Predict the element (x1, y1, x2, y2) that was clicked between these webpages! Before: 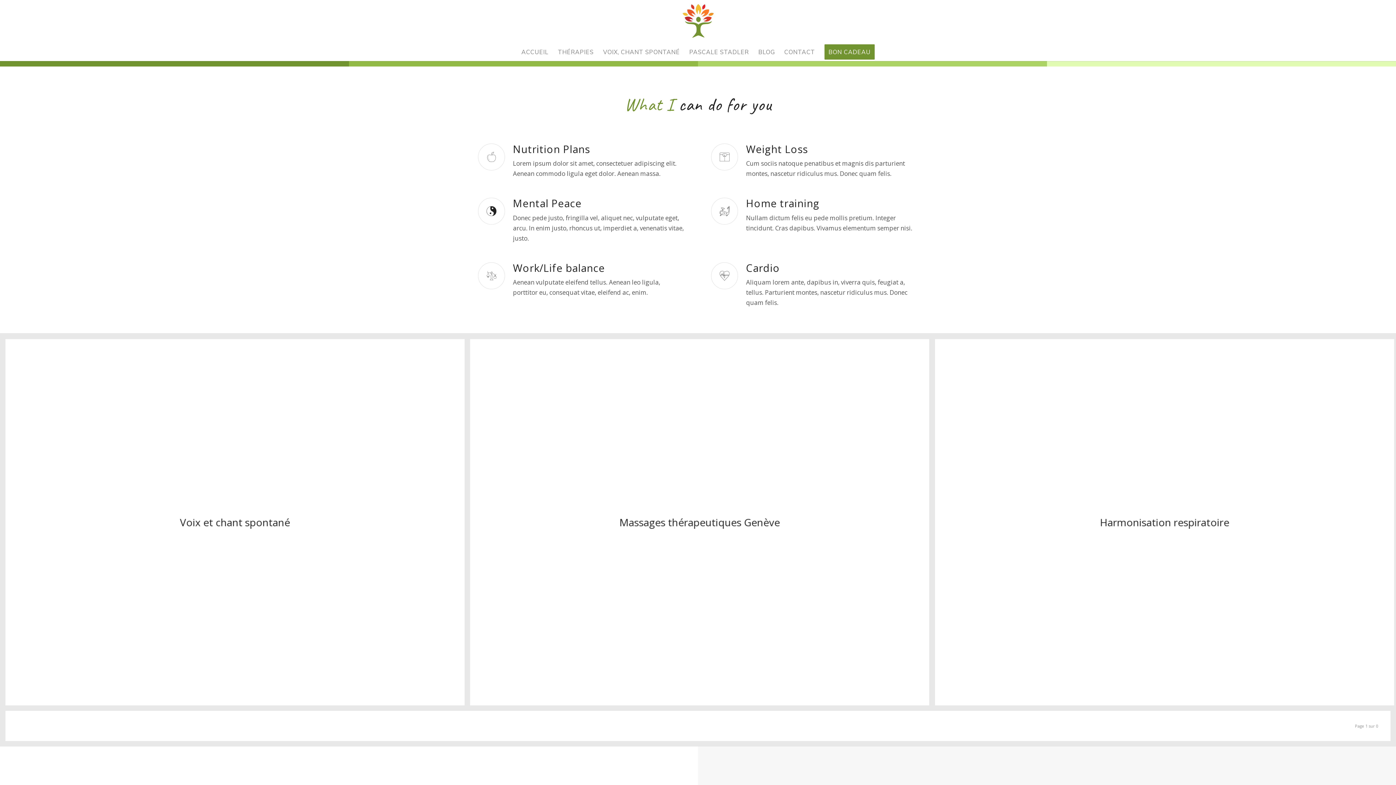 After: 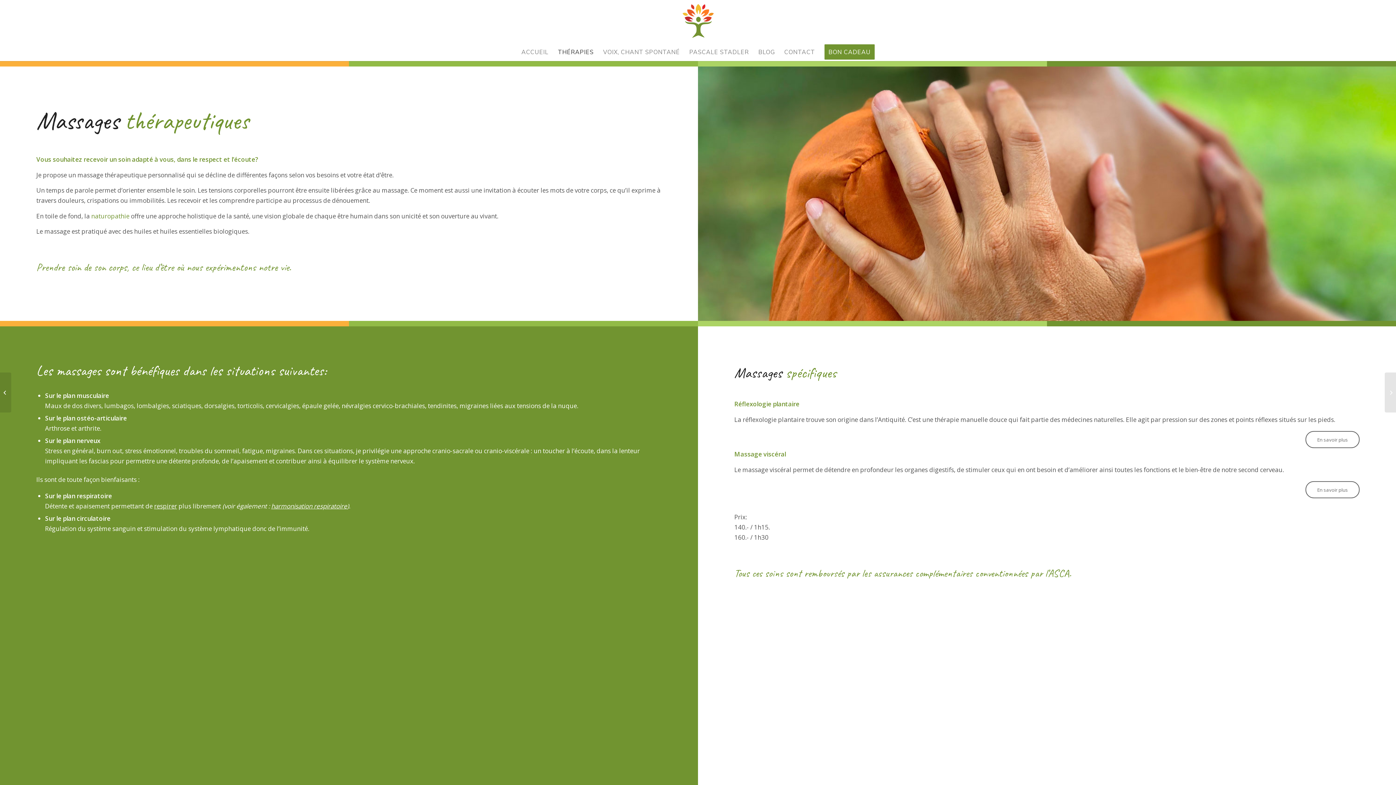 Action: label: Massages thérapeutiques Genève bbox: (470, 339, 935, 711)